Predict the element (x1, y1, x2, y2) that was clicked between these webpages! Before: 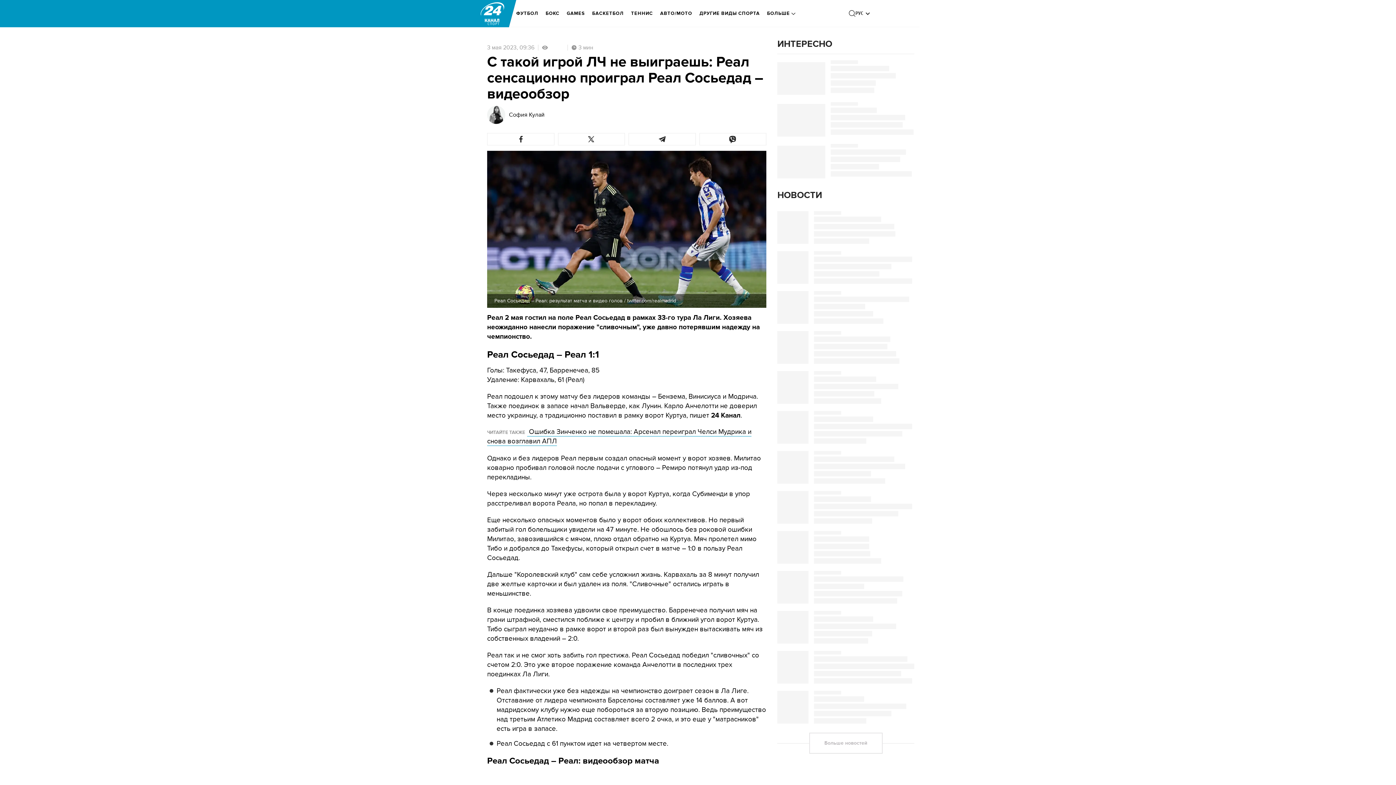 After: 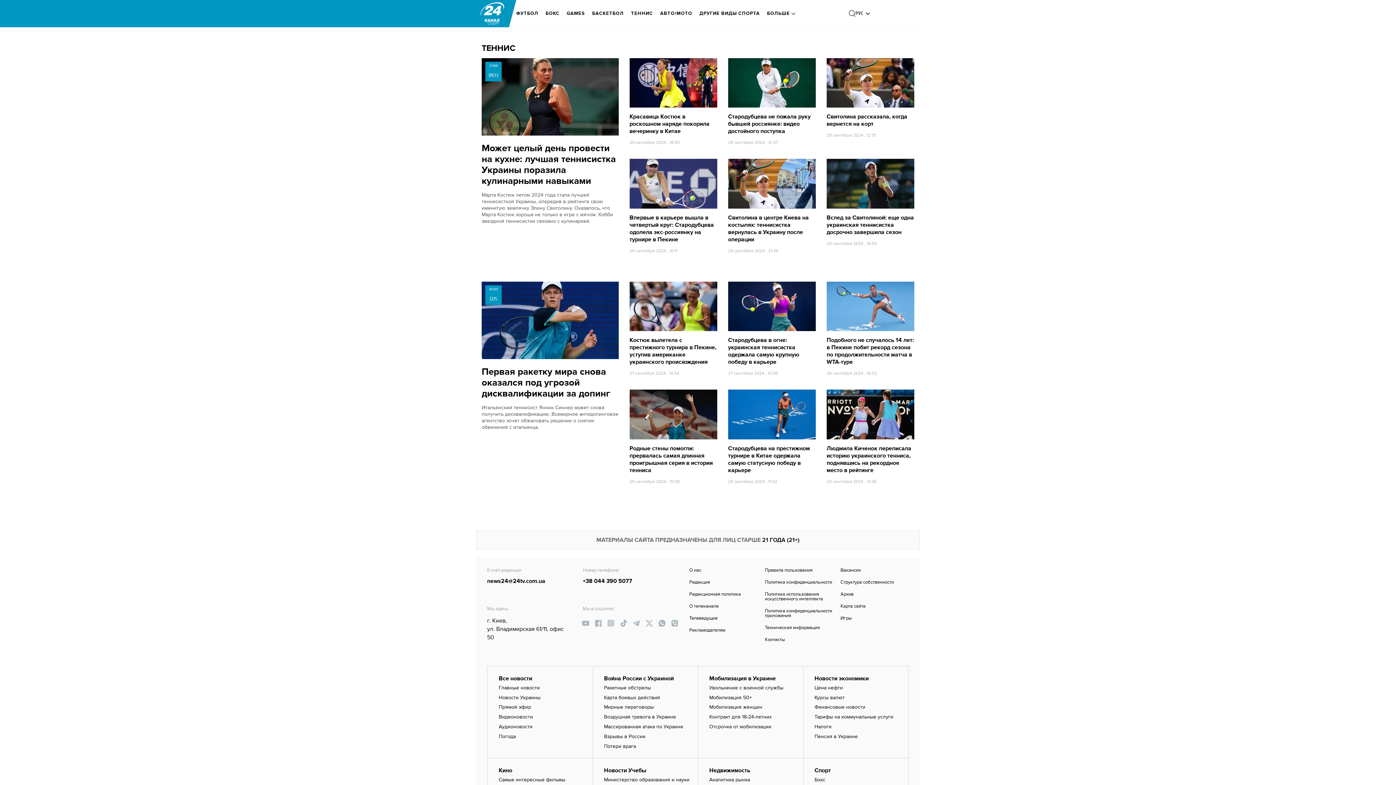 Action: label: ТЕННИС bbox: (631, 5, 653, 21)